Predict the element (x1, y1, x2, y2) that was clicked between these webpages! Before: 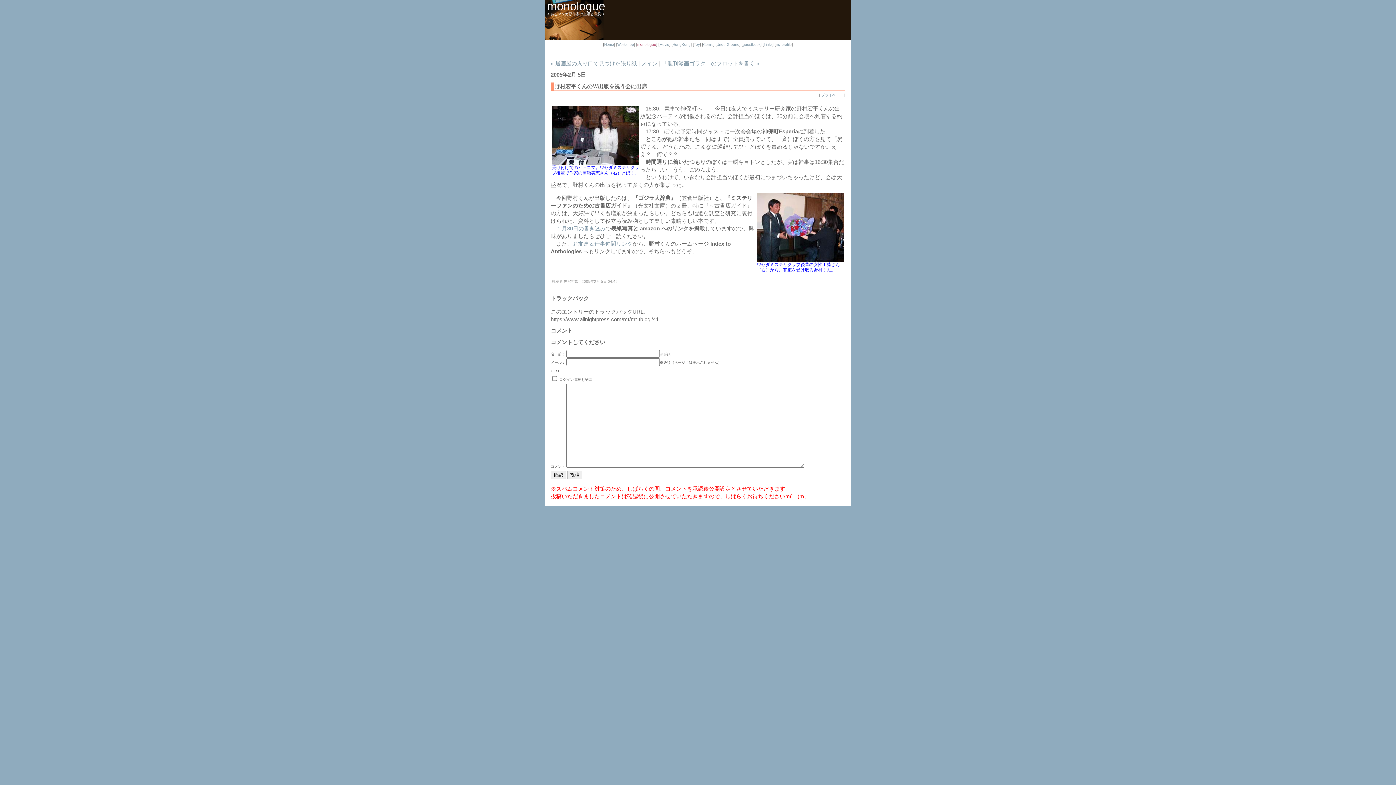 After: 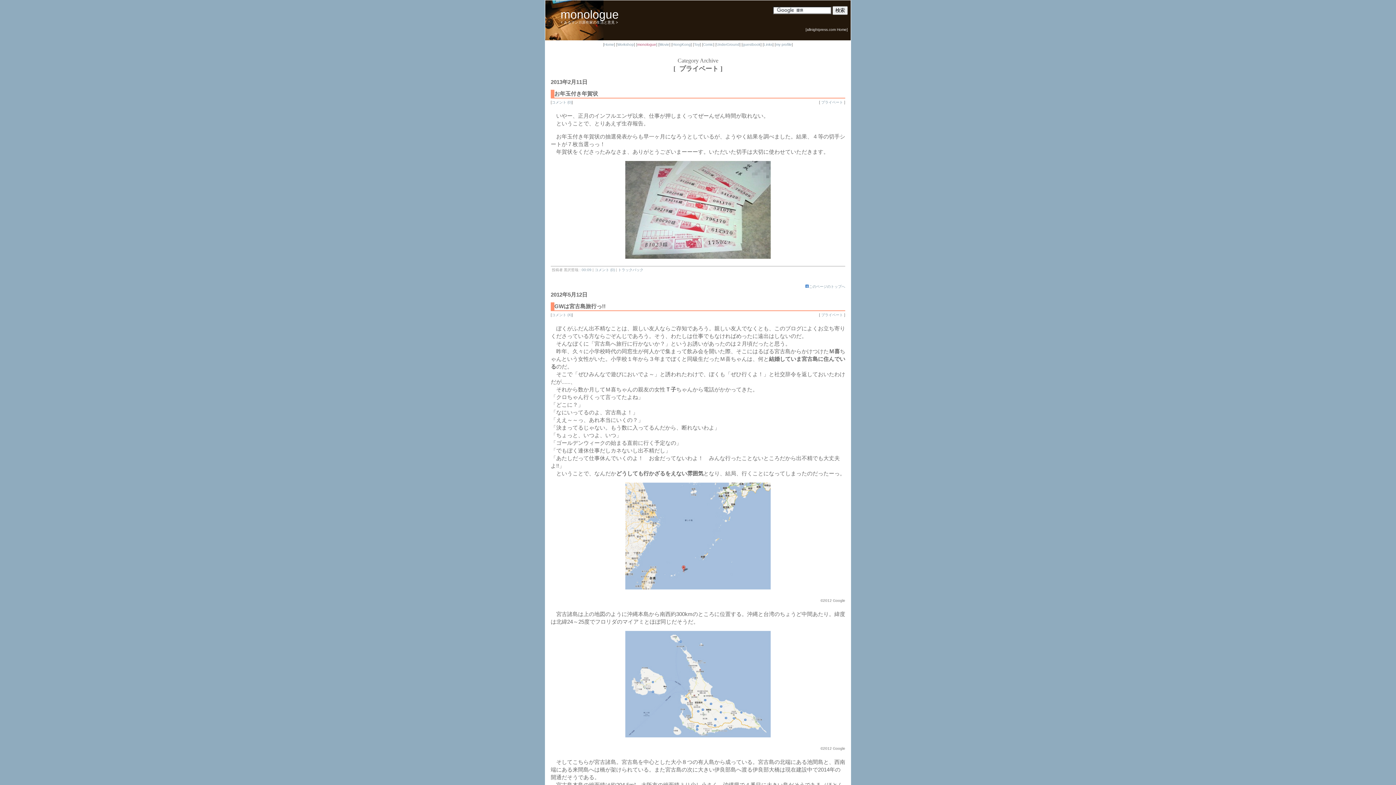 Action: bbox: (821, 93, 843, 97) label: プライベート